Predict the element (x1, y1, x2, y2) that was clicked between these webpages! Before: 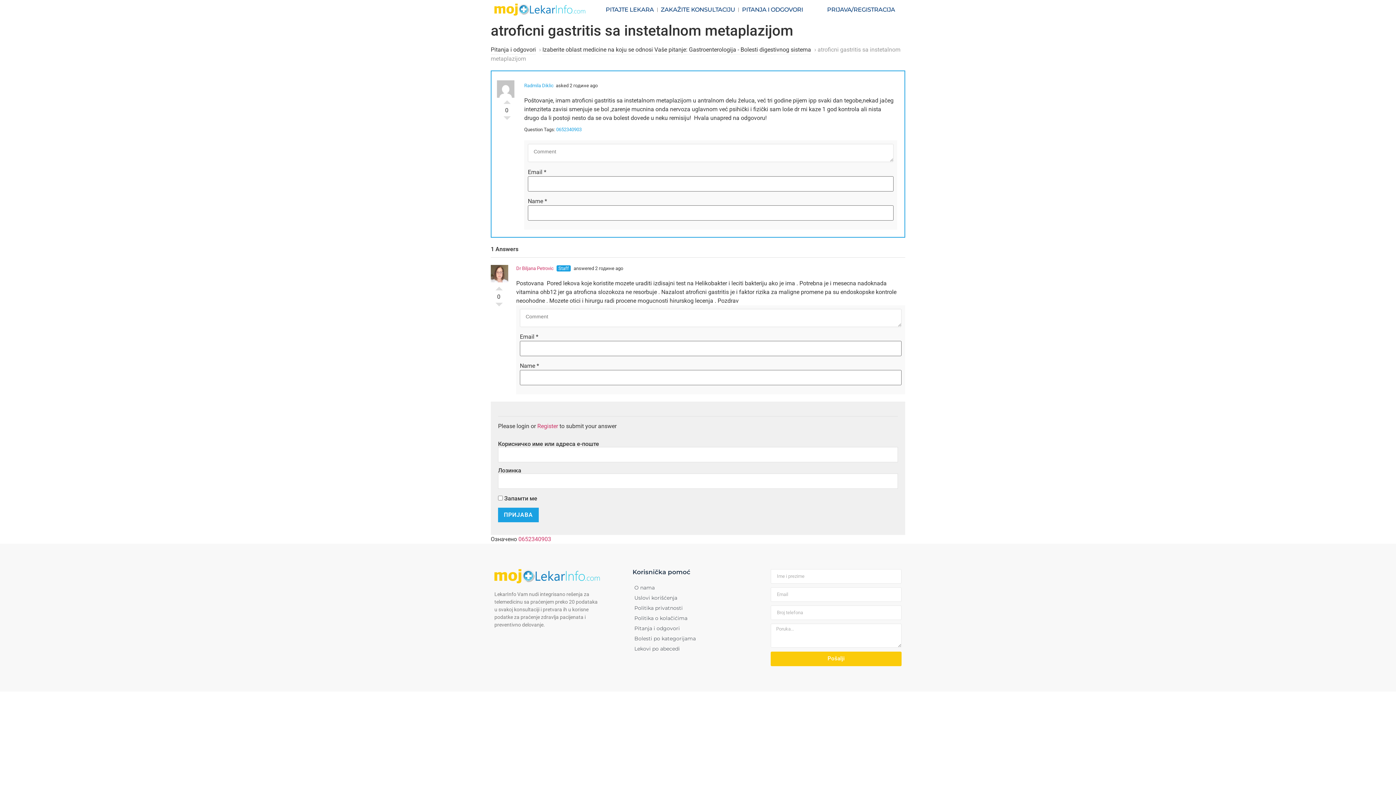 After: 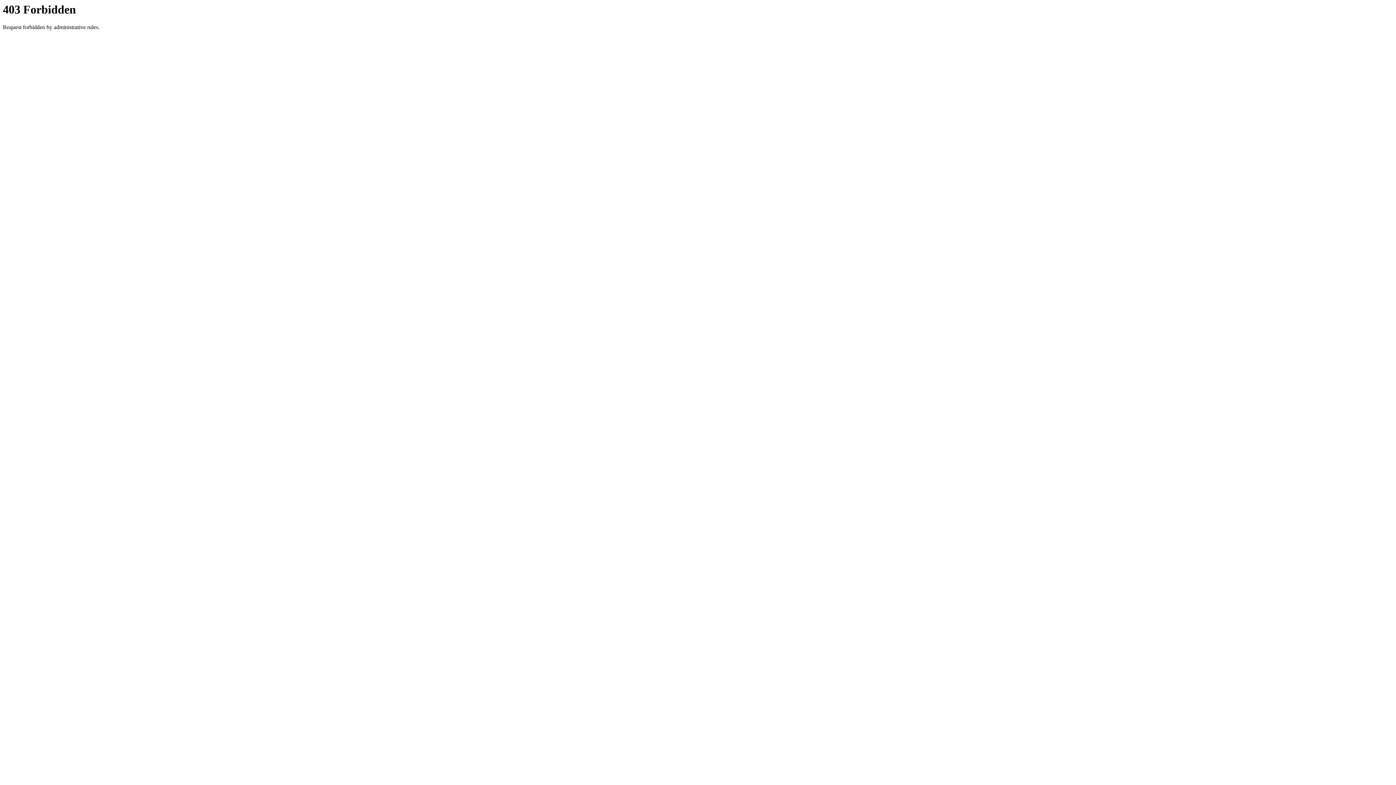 Action: bbox: (632, 643, 763, 654) label: Lekovi po abecedi